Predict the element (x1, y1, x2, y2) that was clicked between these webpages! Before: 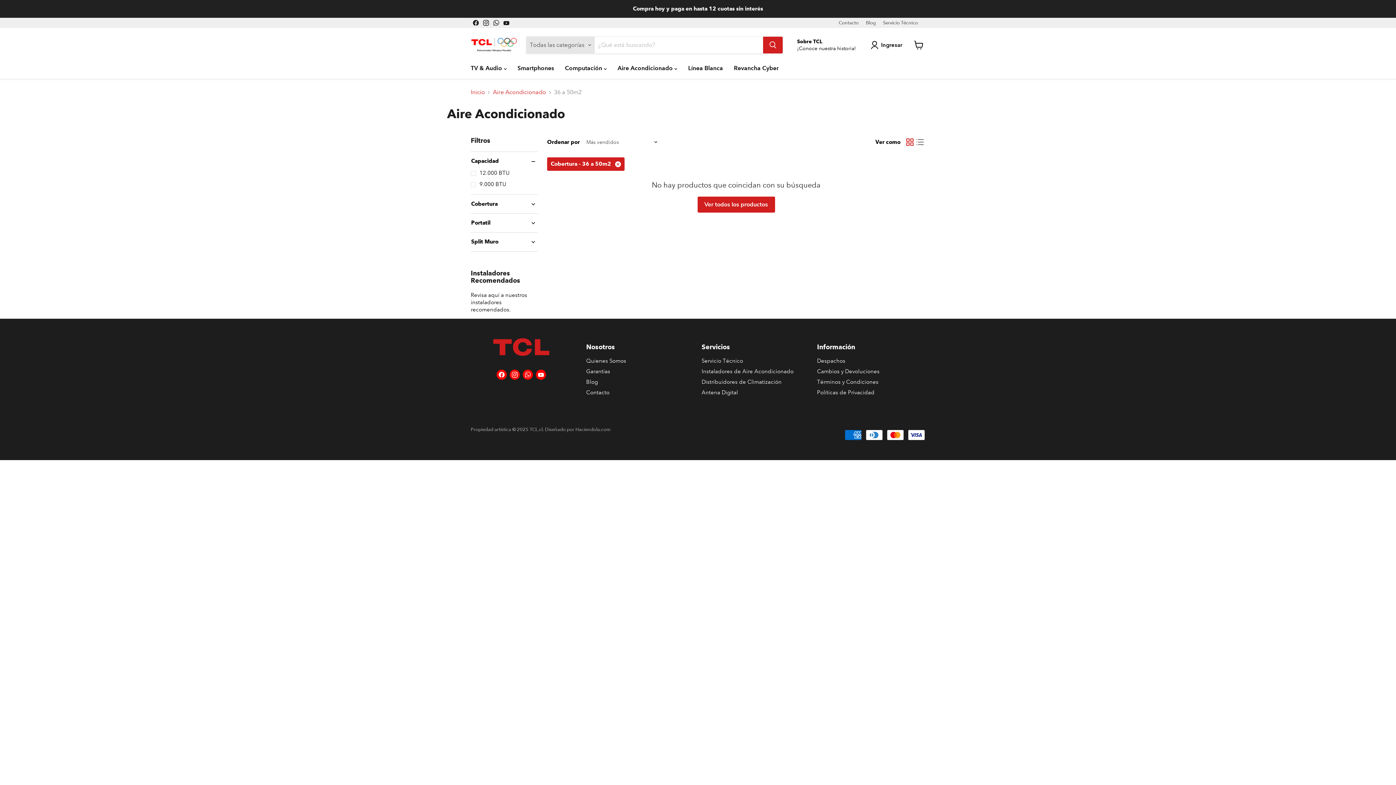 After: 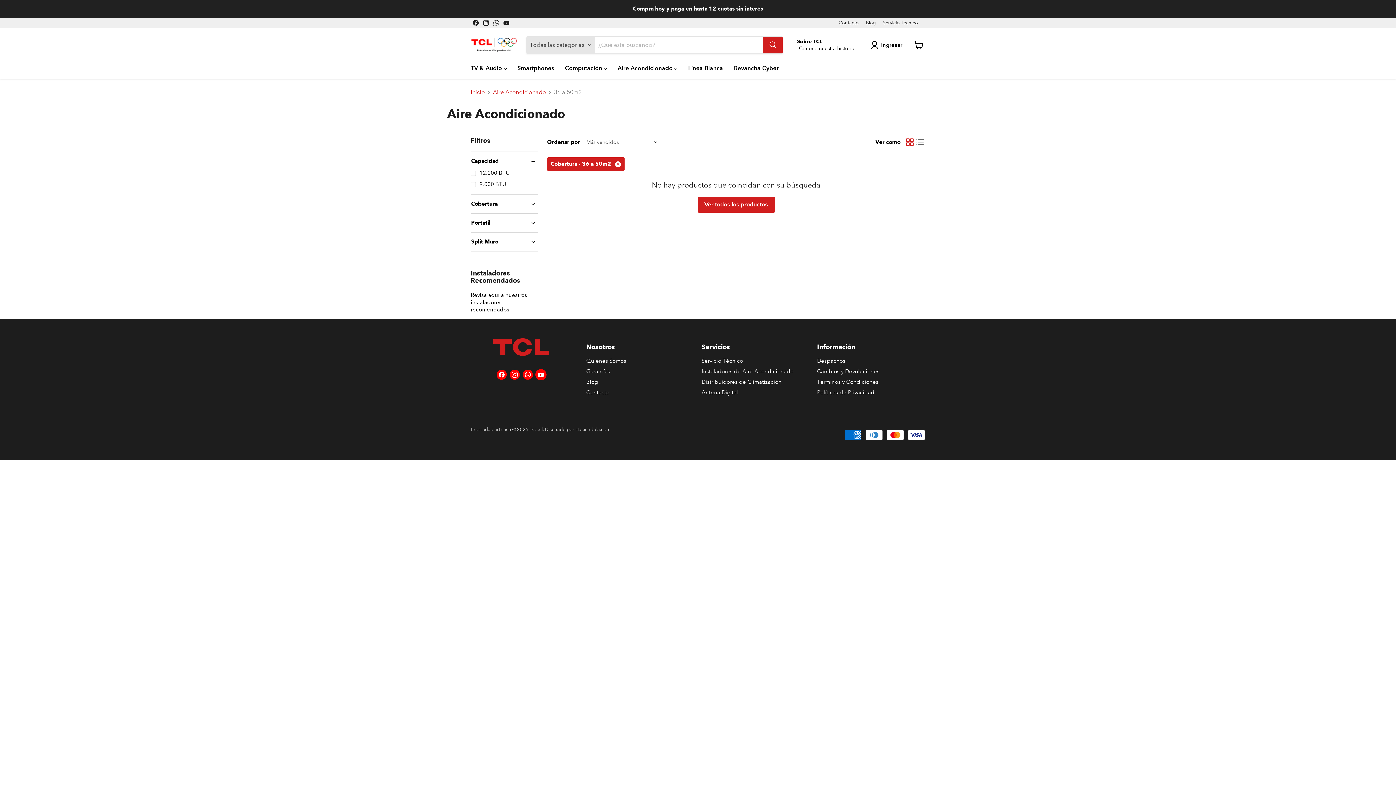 Action: bbox: (535, 369, 546, 380) label: Encuéntrenos en YouTube